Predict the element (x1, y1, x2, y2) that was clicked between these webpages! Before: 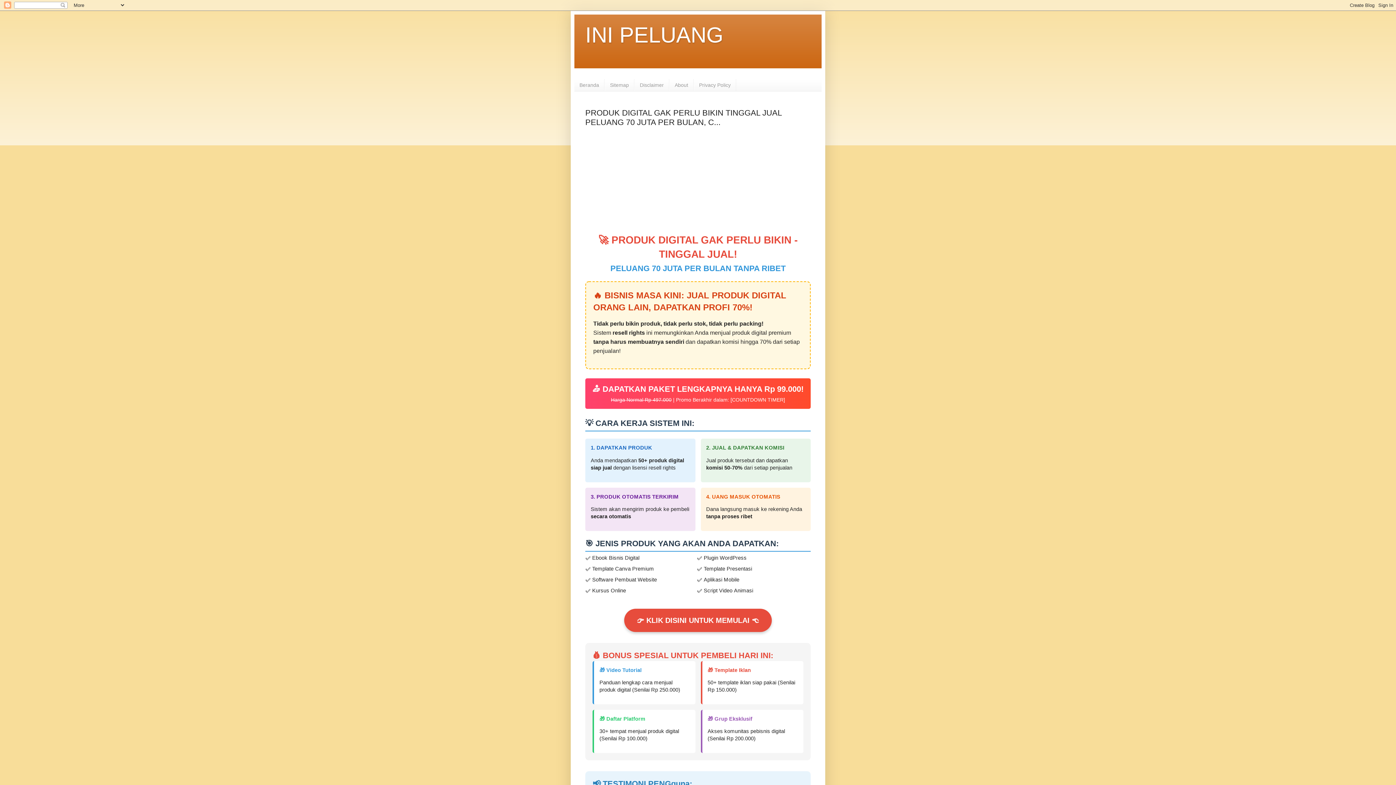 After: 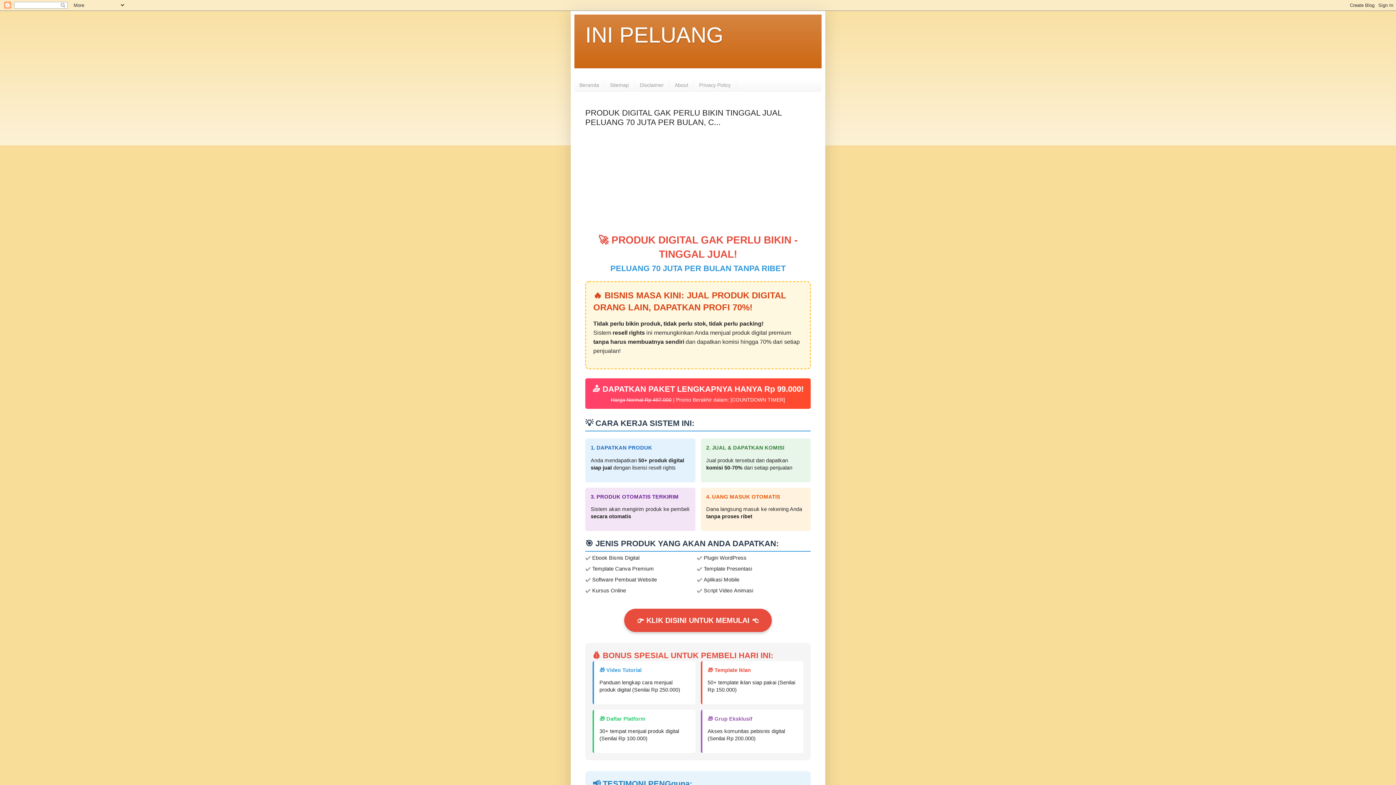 Action: label: 👉 KLIK DISINI UNTUK MEMULAI 👈 bbox: (624, 609, 772, 632)